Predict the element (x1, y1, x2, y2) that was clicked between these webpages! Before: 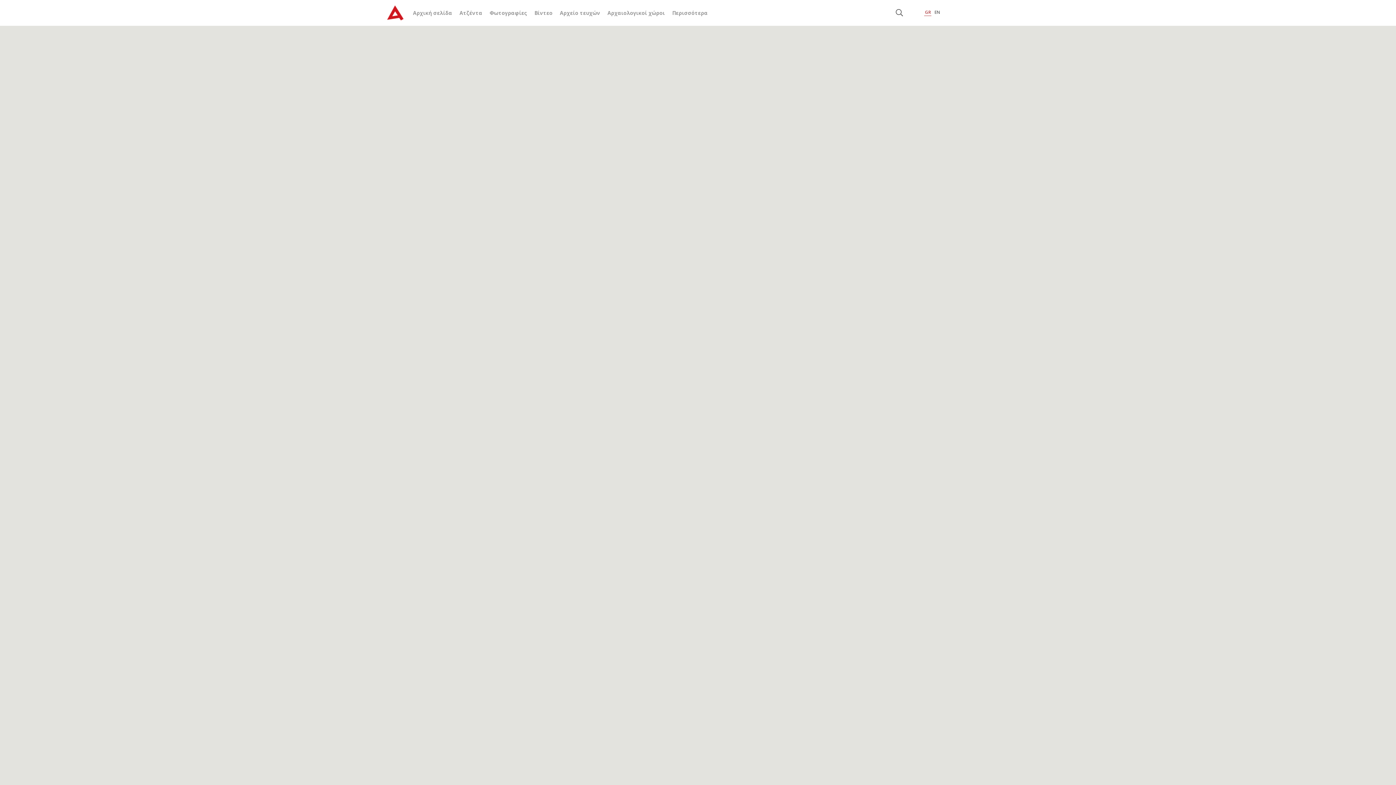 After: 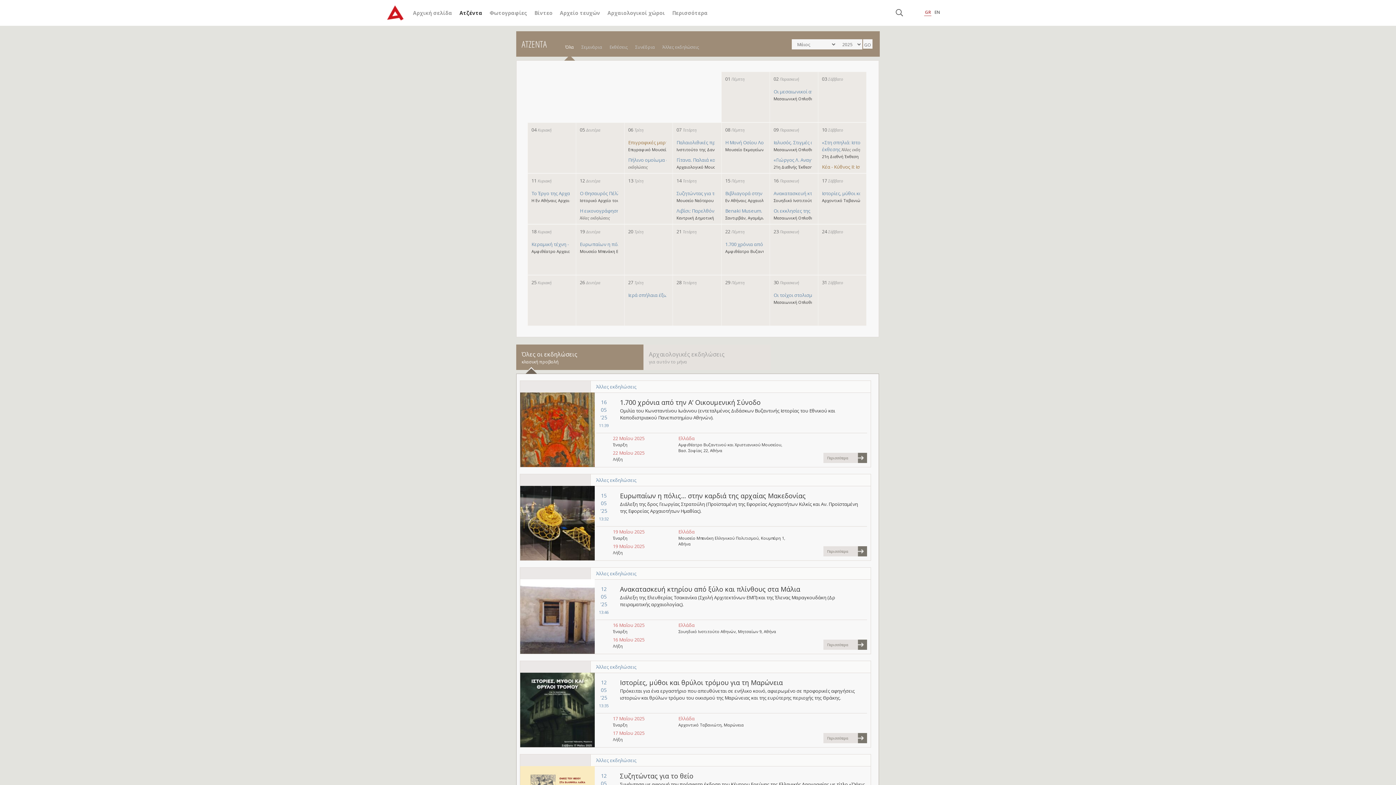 Action: bbox: (459, 9, 482, 16) label: Ατζέντα